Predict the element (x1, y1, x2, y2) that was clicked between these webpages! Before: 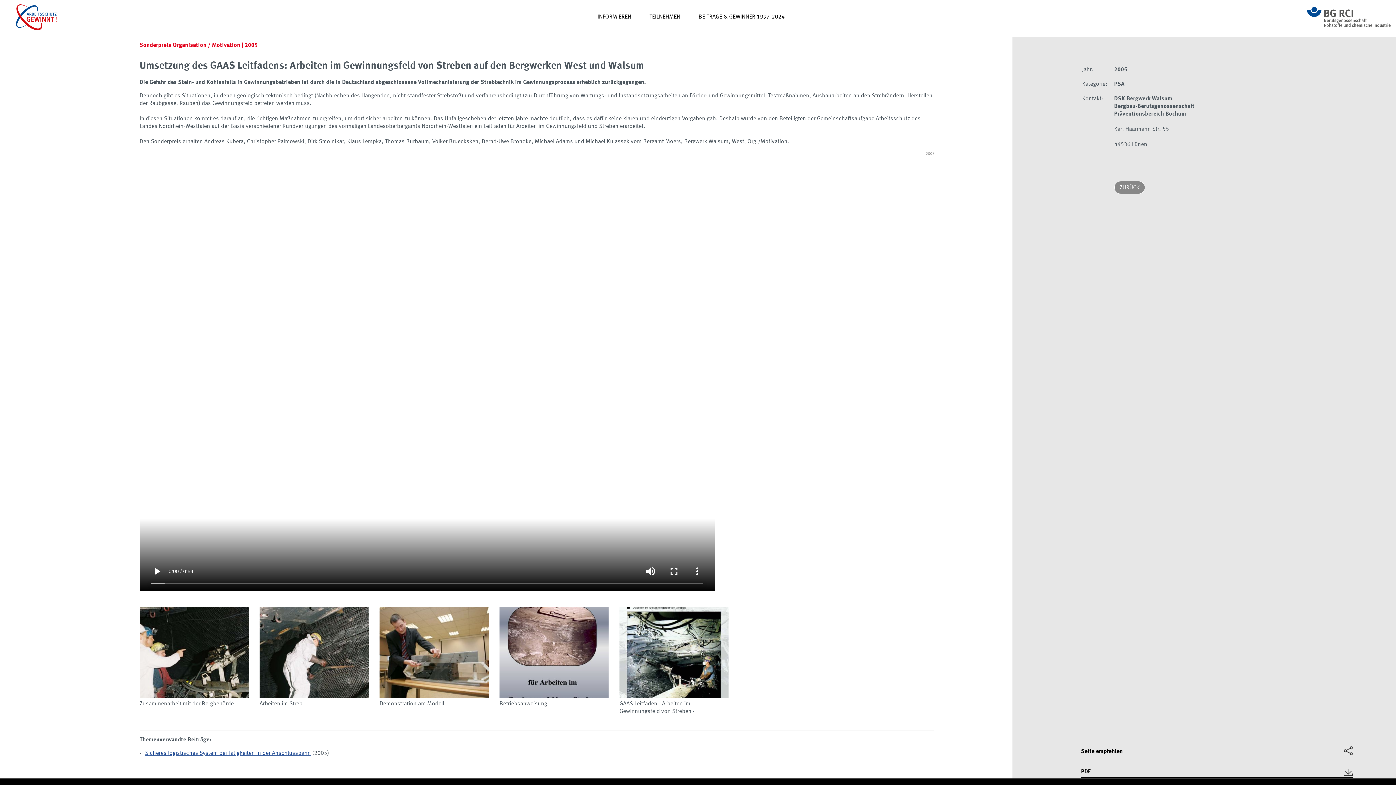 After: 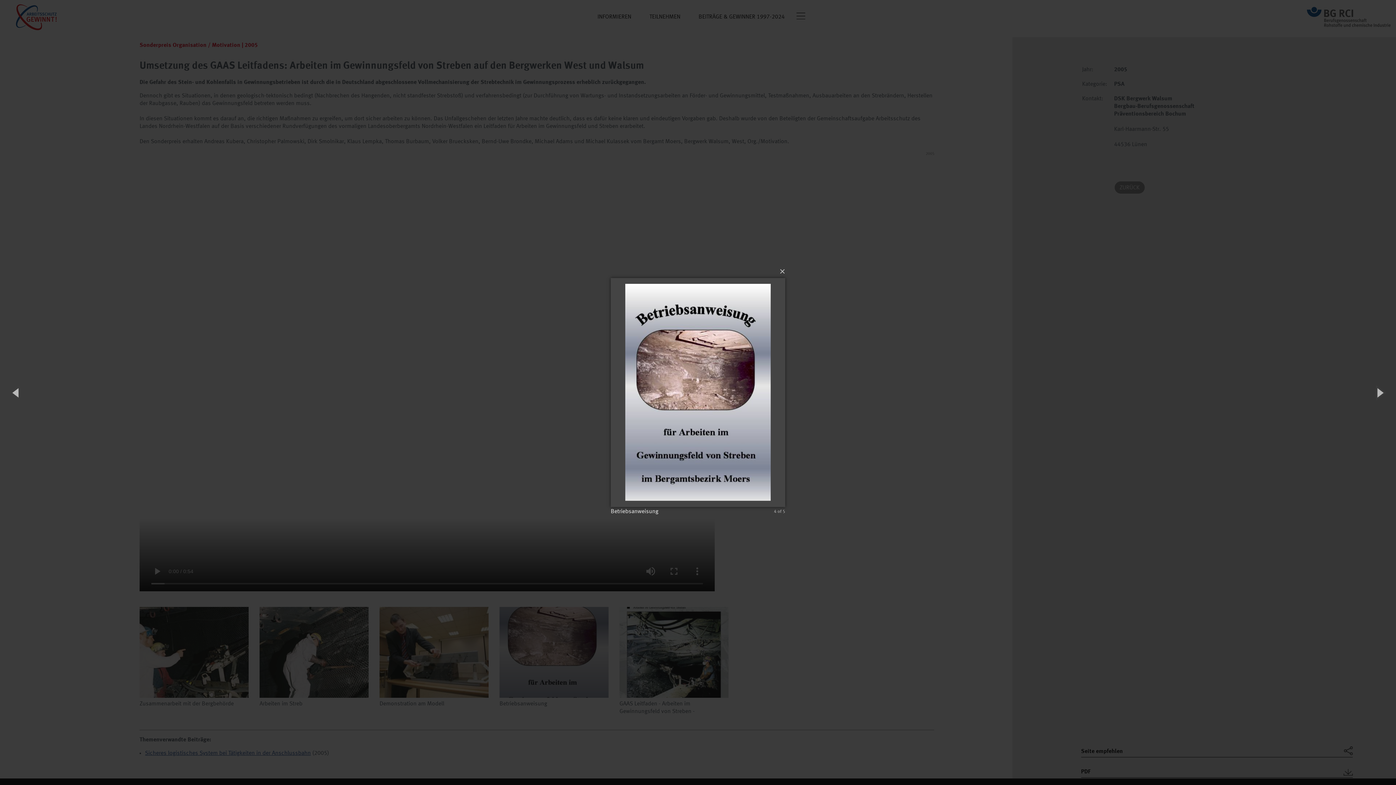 Action: bbox: (499, 693, 608, 699)